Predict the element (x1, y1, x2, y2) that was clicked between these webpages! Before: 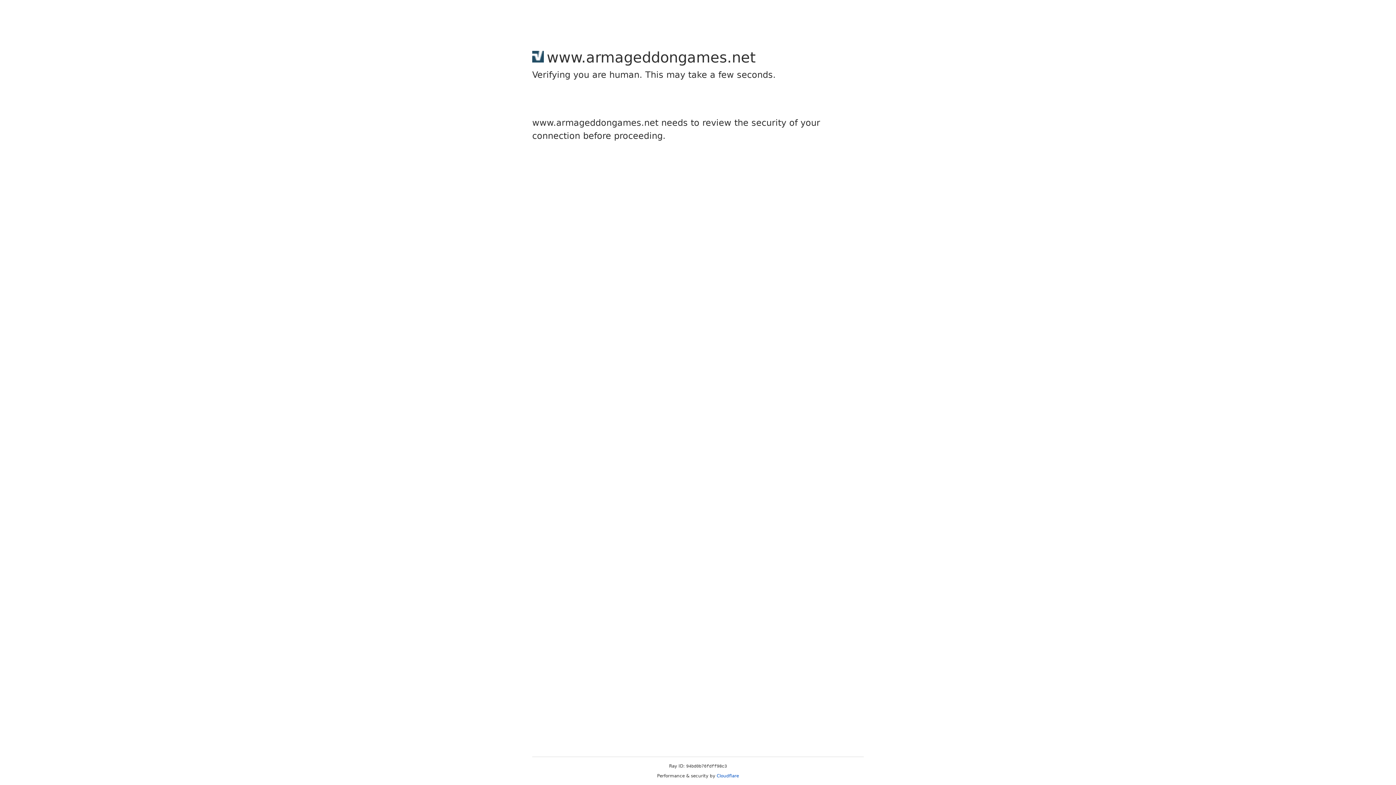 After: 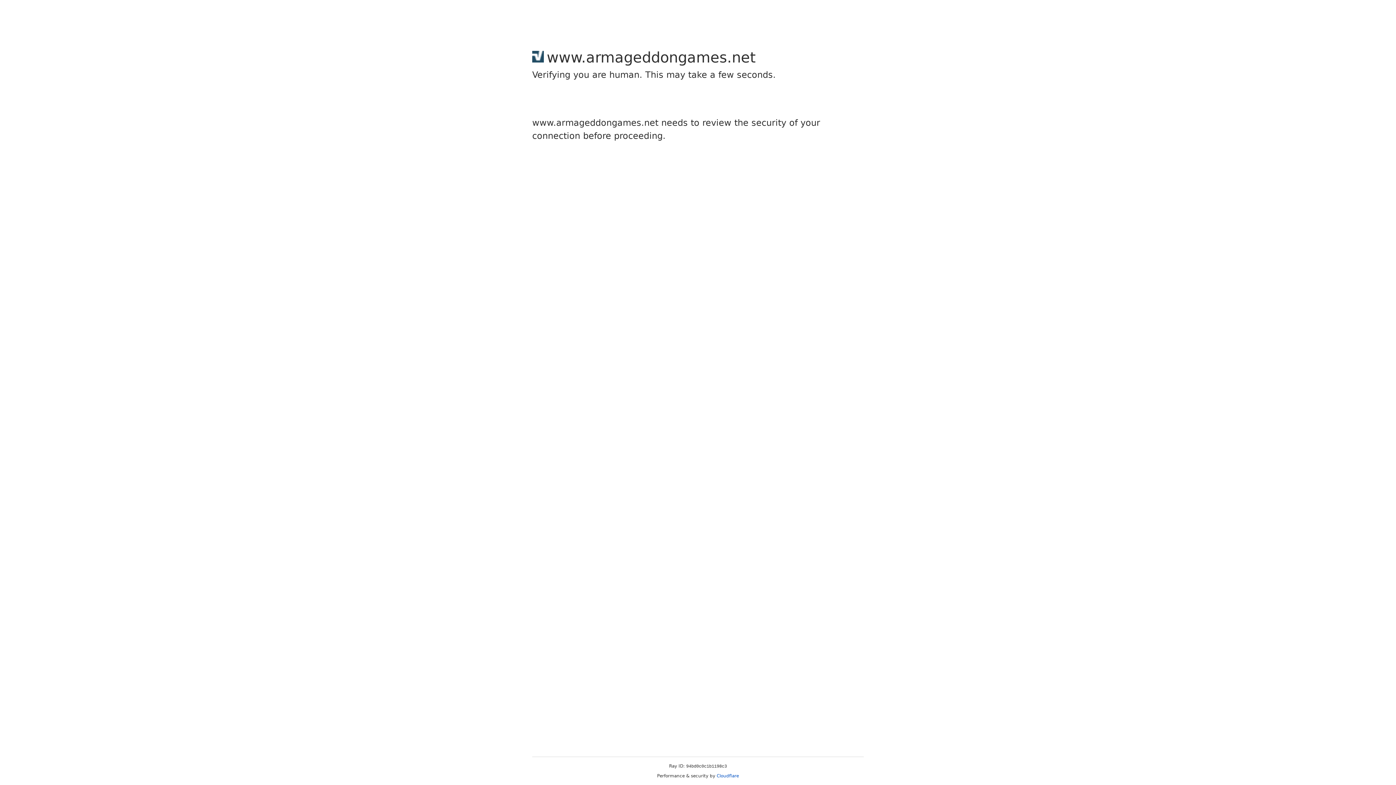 Action: label: Cloudflare bbox: (716, 773, 739, 778)